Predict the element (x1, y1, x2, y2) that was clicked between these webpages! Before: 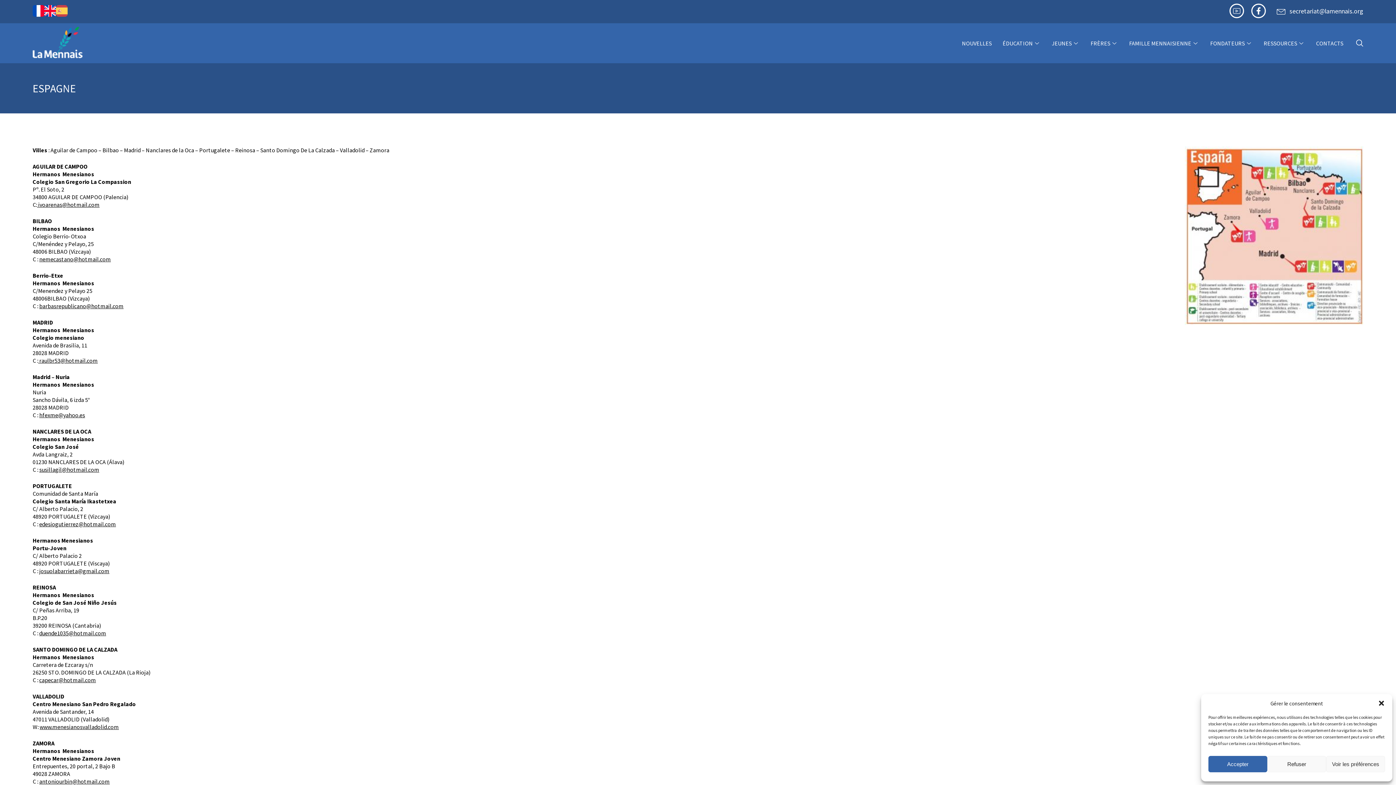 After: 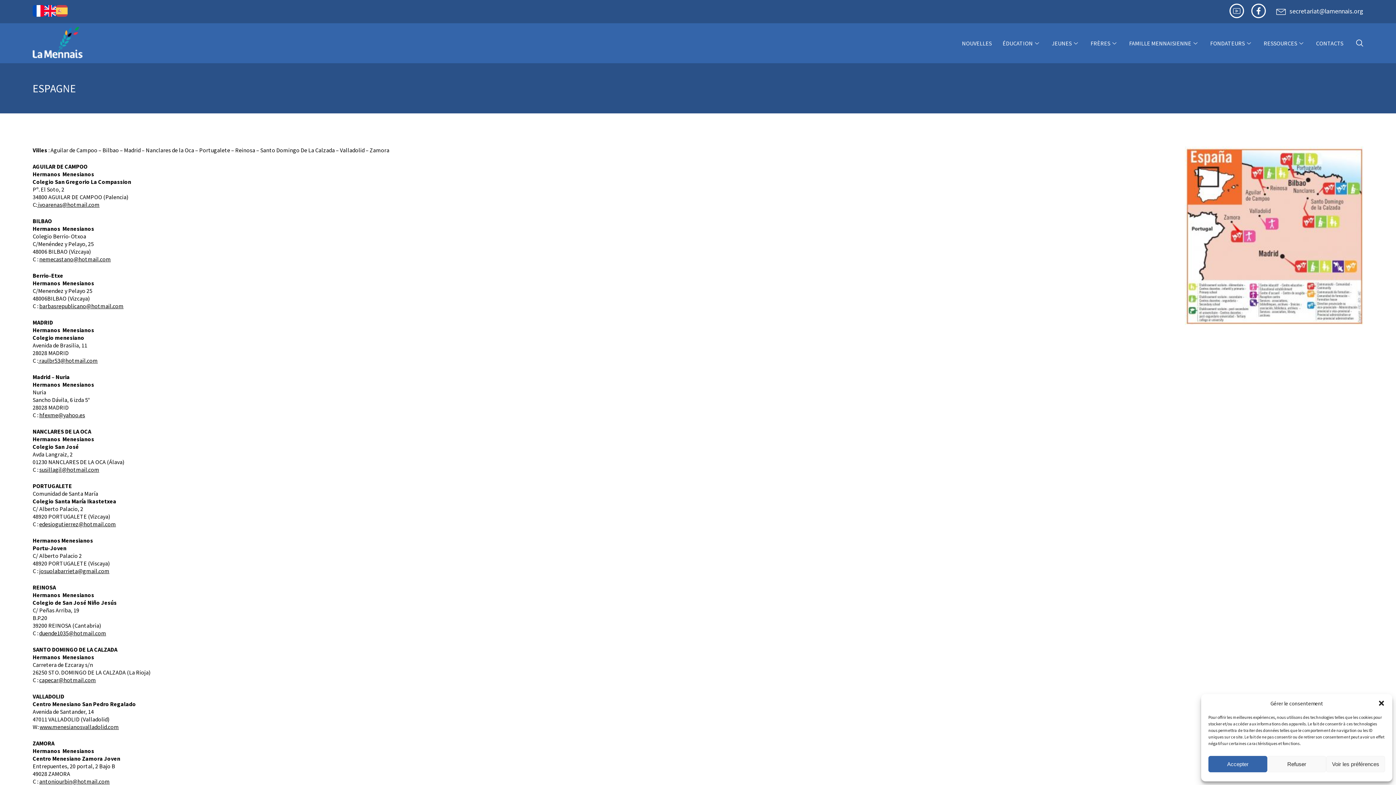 Action: bbox: (1277, 6, 1286, 15)